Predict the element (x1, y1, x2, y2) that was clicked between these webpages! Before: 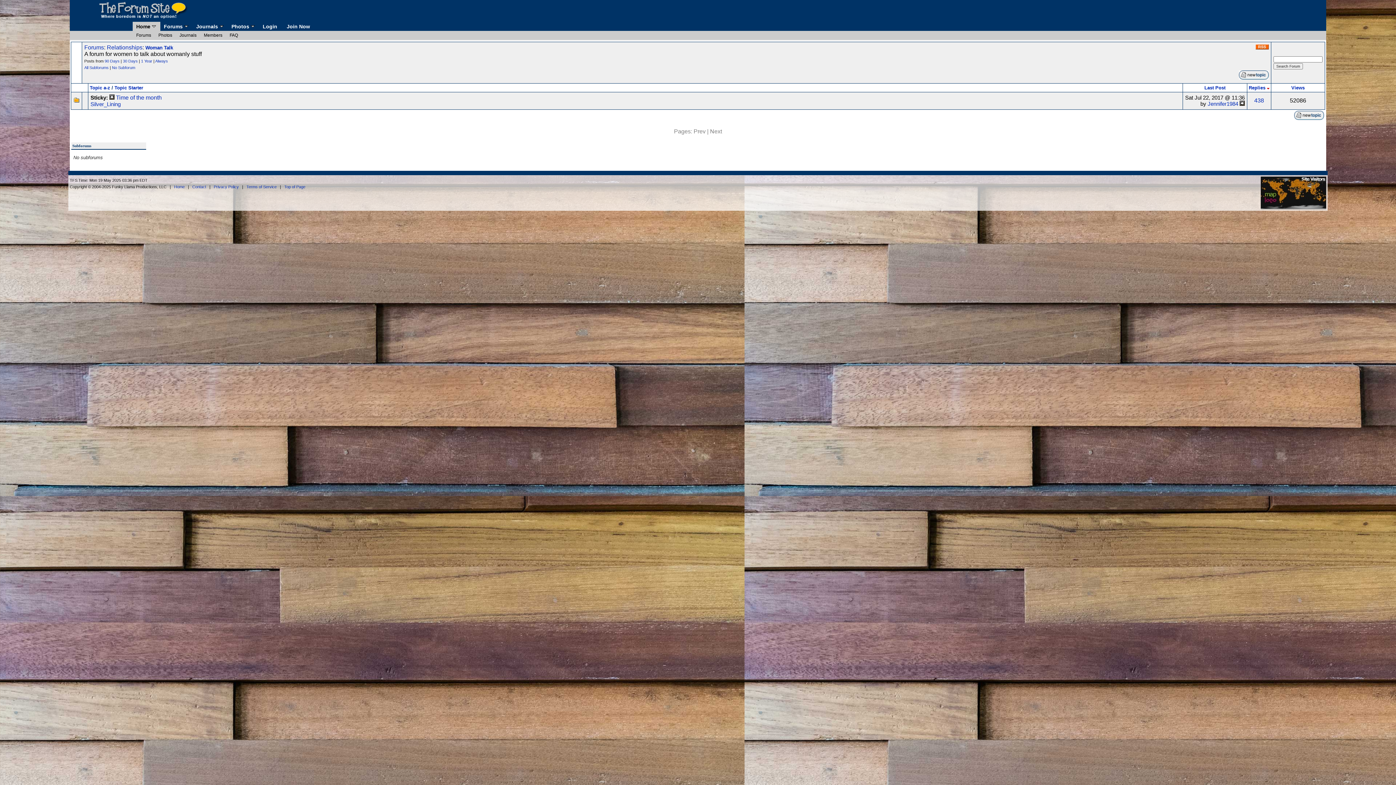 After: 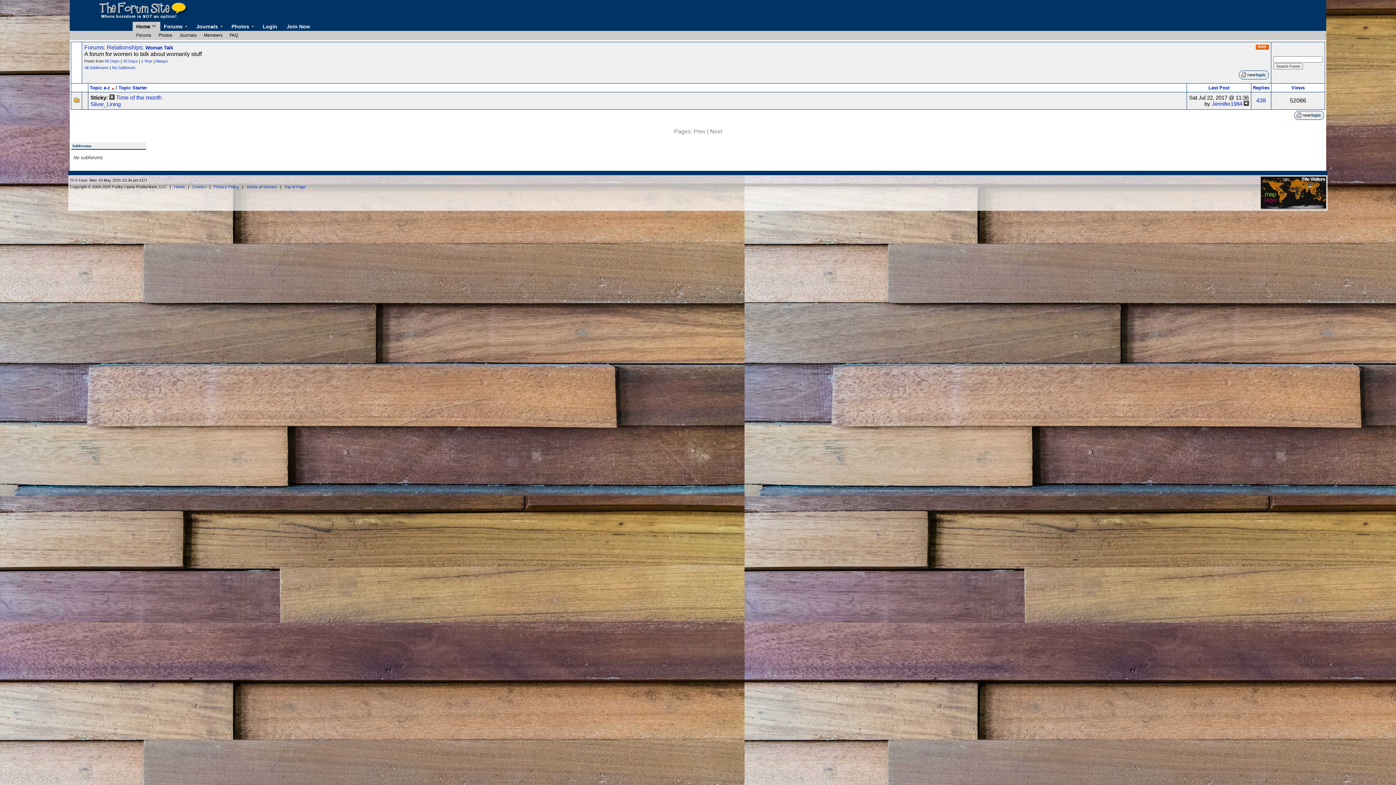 Action: label: a-z  bbox: (103, 85, 111, 90)